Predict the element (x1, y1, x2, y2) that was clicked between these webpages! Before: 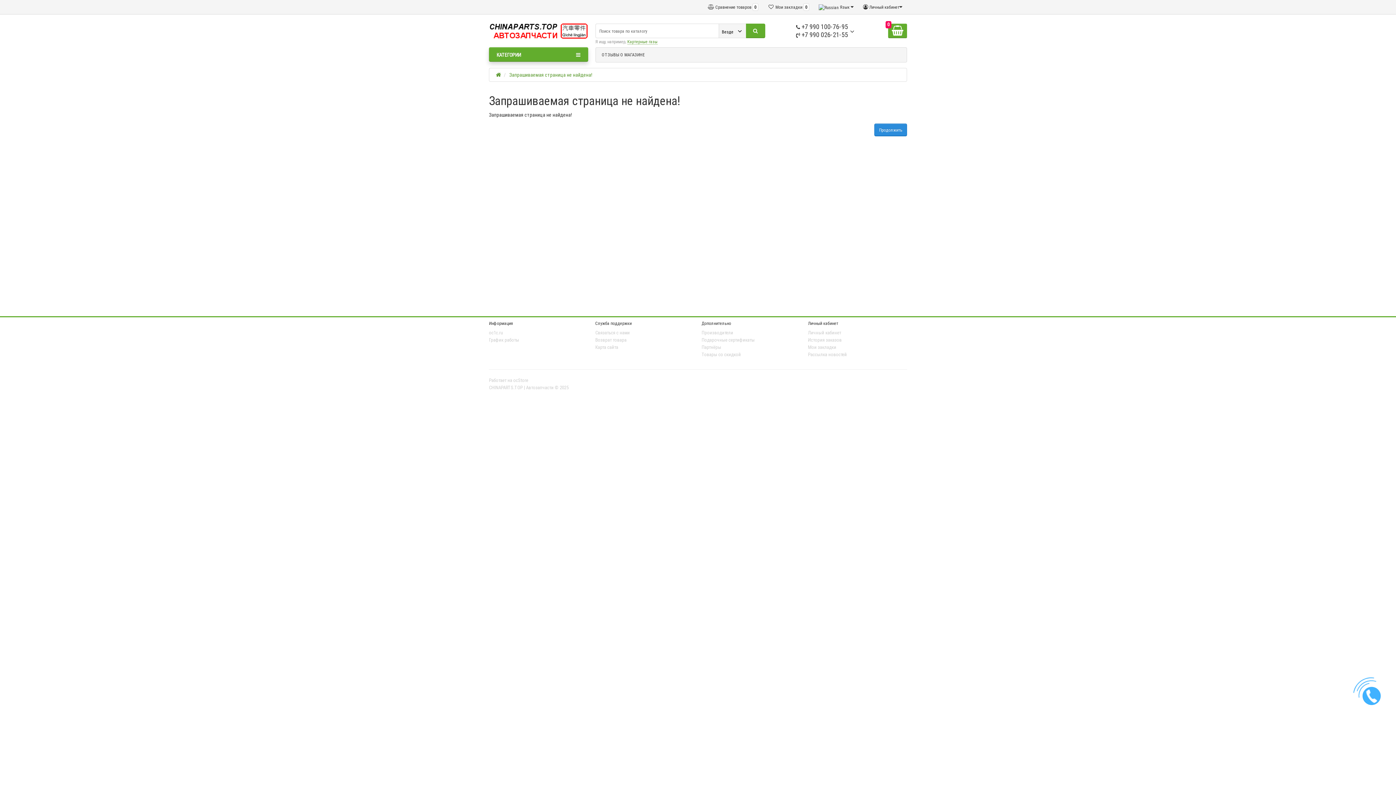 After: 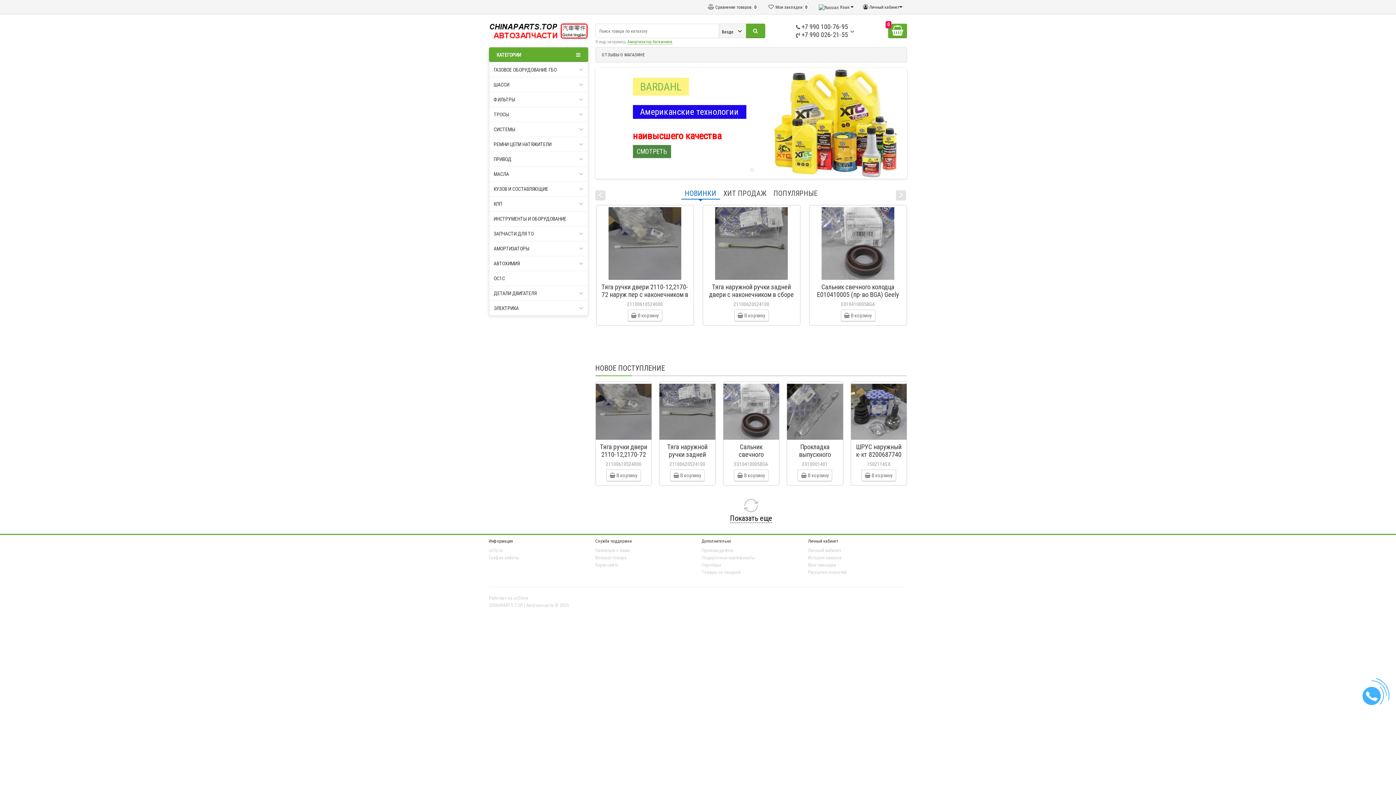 Action: bbox: (496, 71, 501, 78)